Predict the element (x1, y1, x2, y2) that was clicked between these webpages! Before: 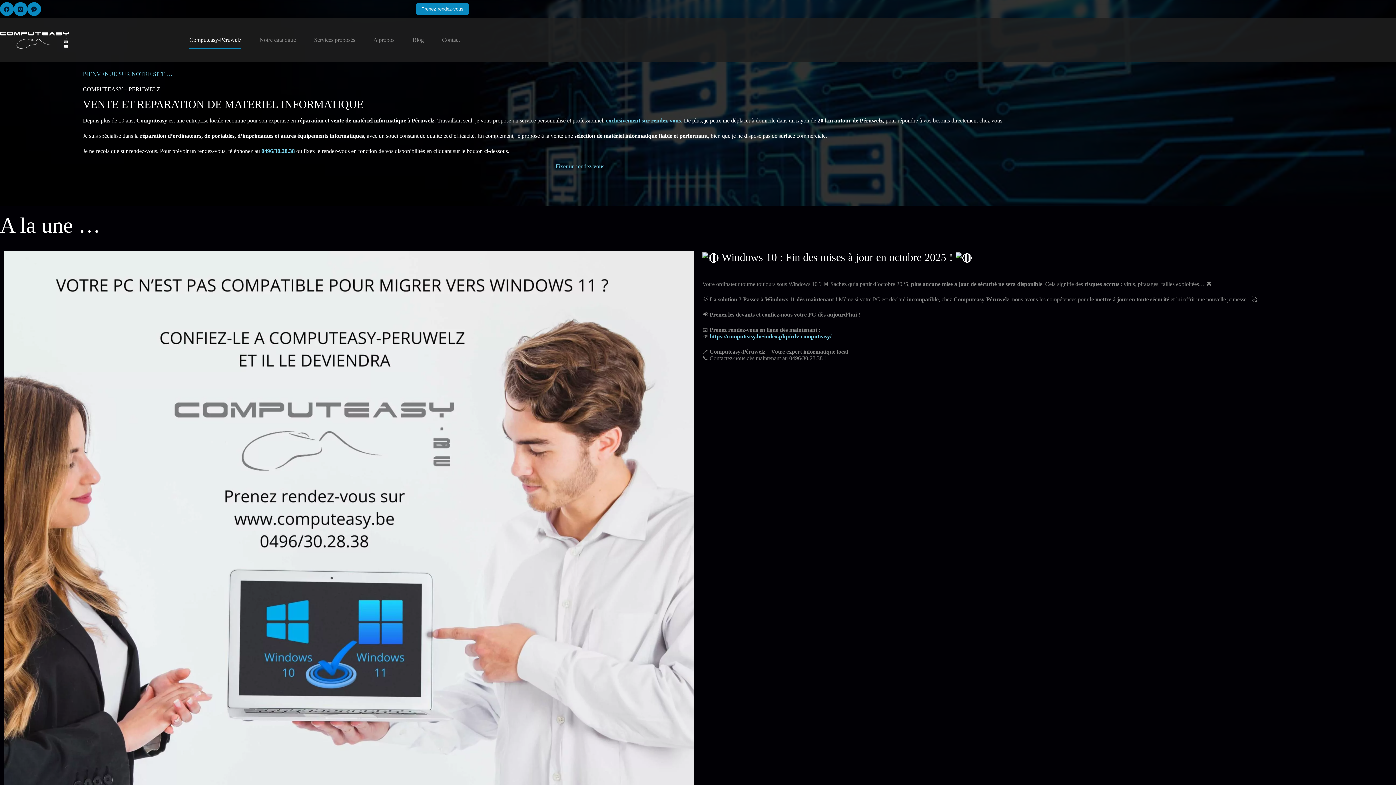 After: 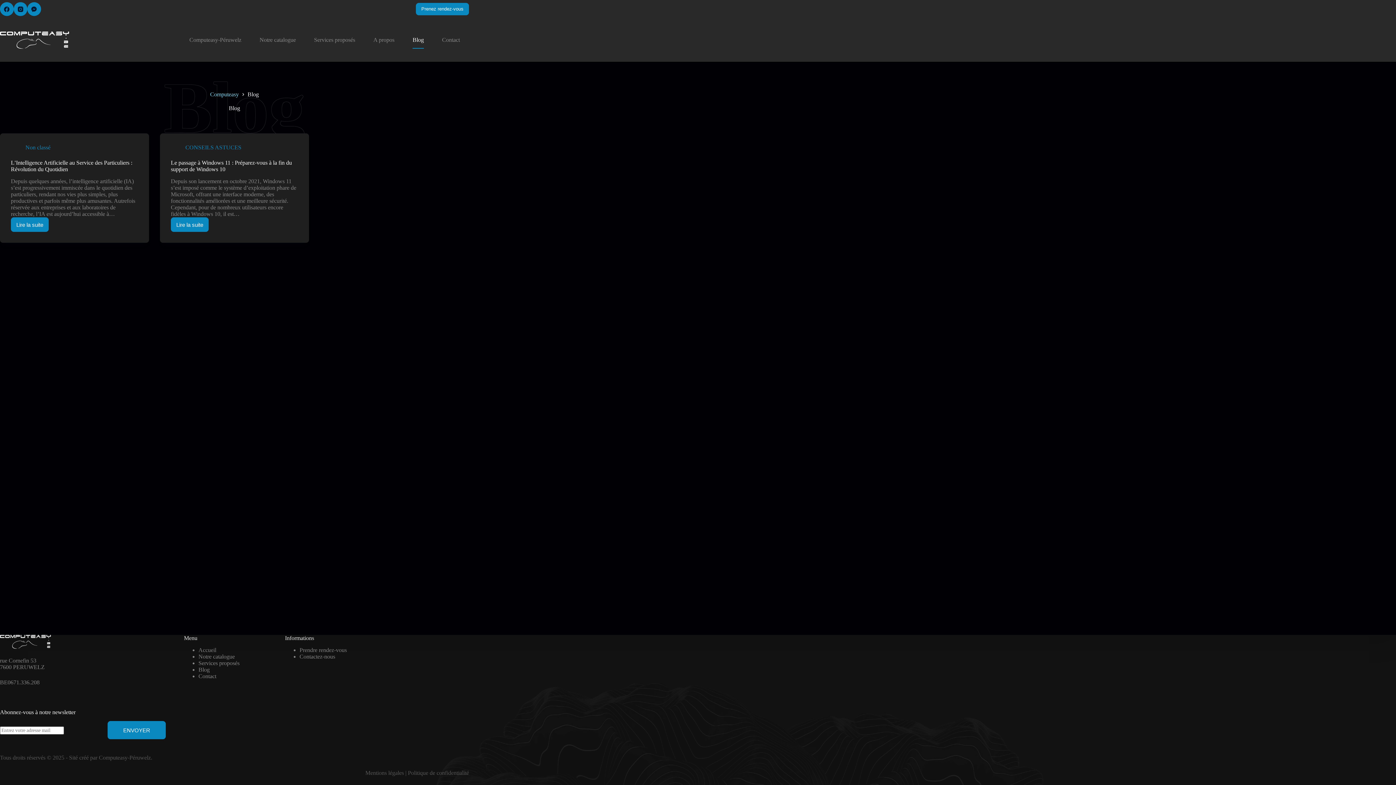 Action: bbox: (403, 31, 433, 48) label: Blog